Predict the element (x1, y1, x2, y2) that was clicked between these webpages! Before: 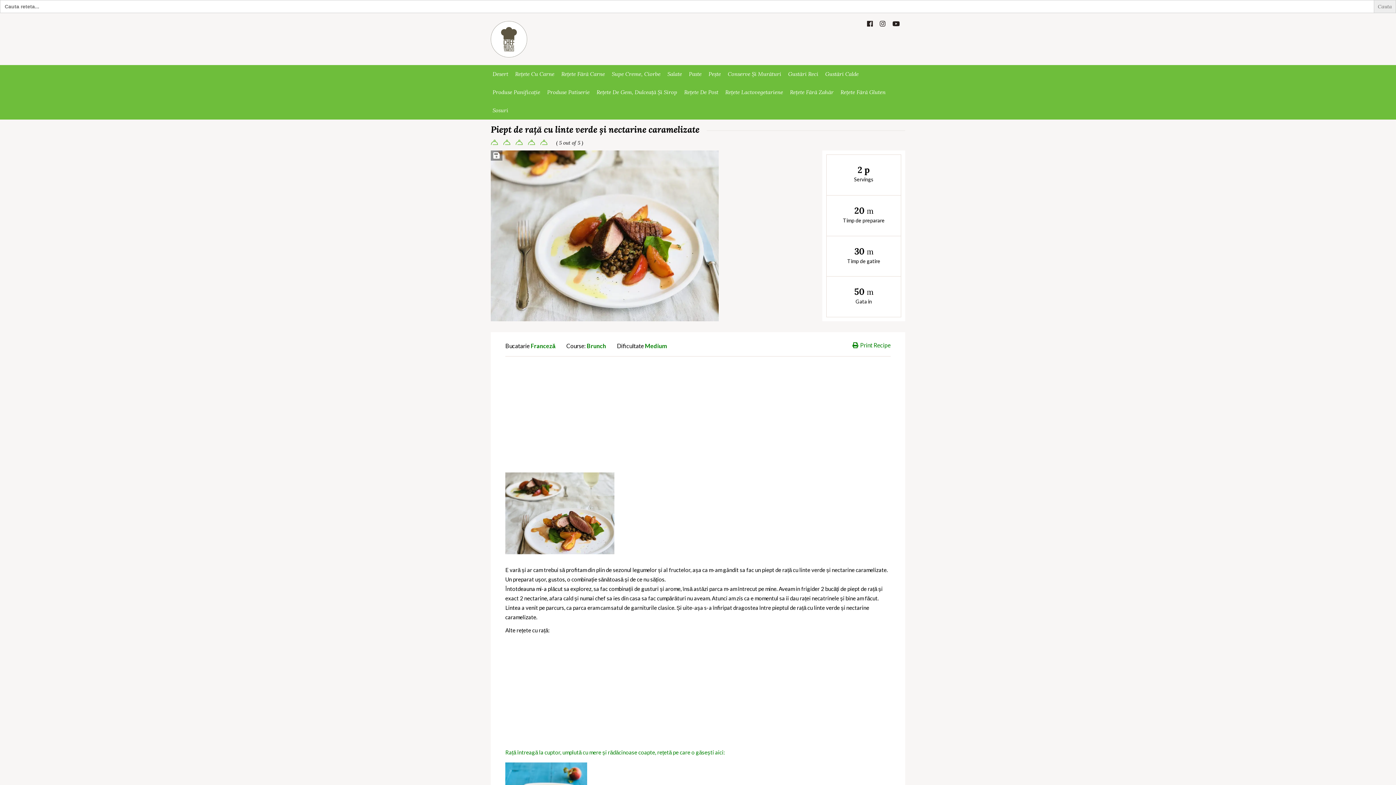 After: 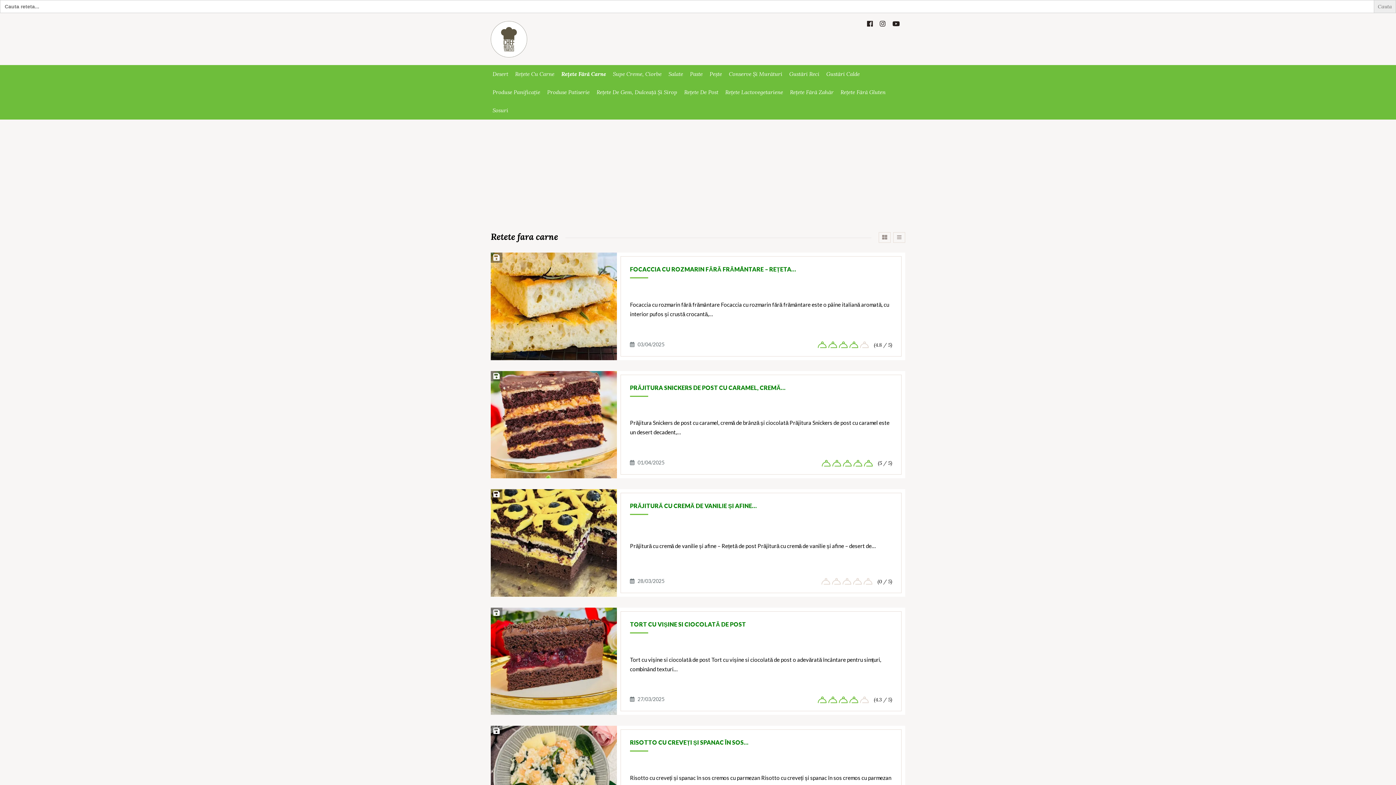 Action: bbox: (561, 65, 605, 83) label: Rețete Fără Carne